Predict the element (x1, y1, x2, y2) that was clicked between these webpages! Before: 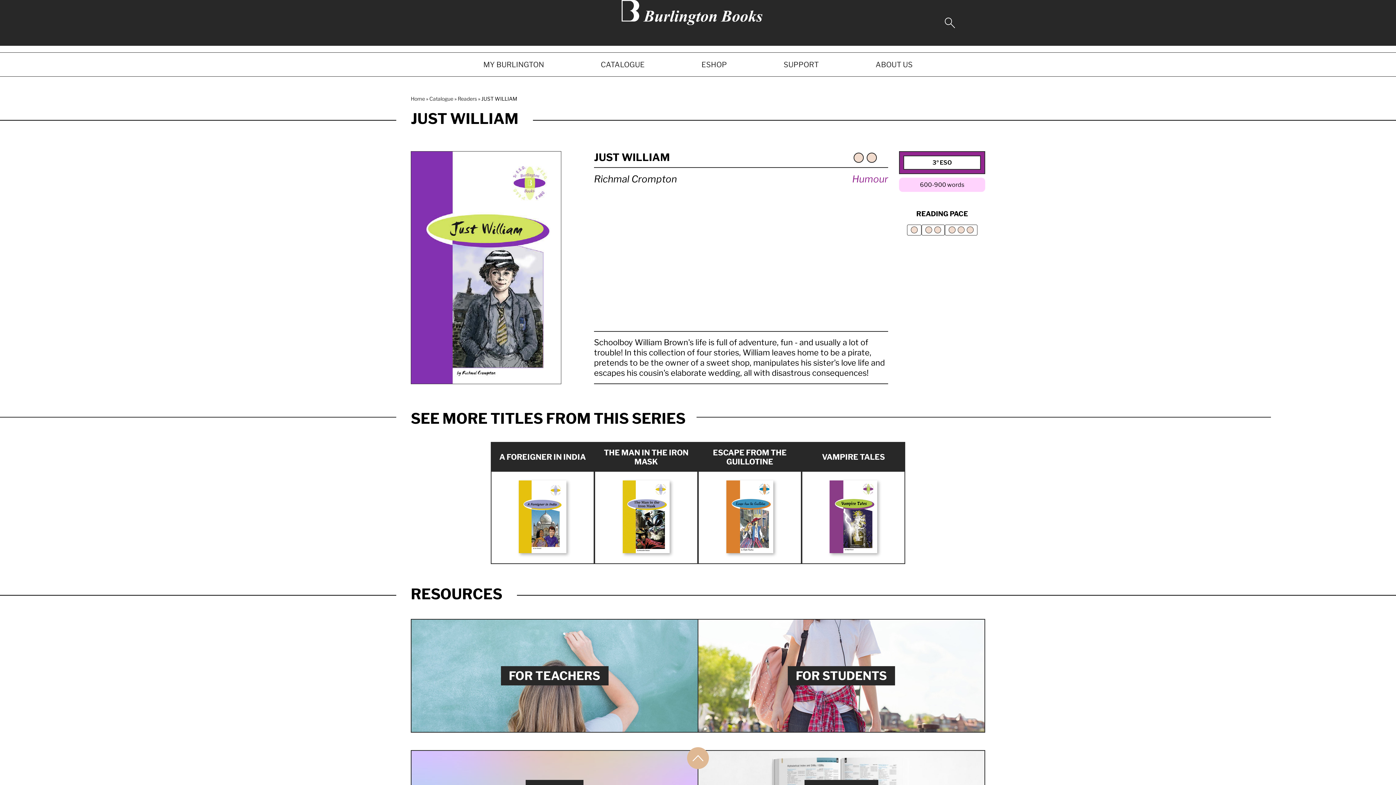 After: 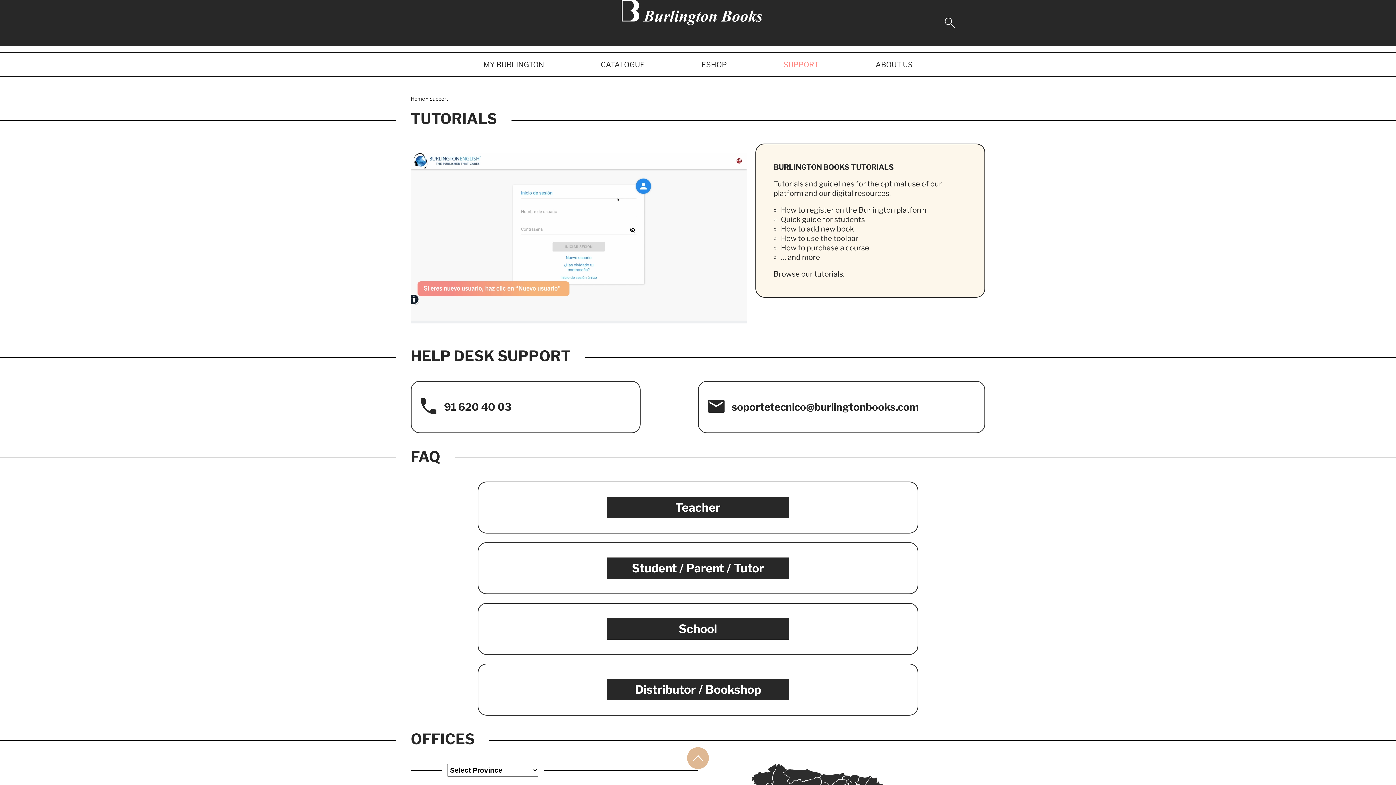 Action: label: SUPPORT bbox: (776, 56, 826, 72)